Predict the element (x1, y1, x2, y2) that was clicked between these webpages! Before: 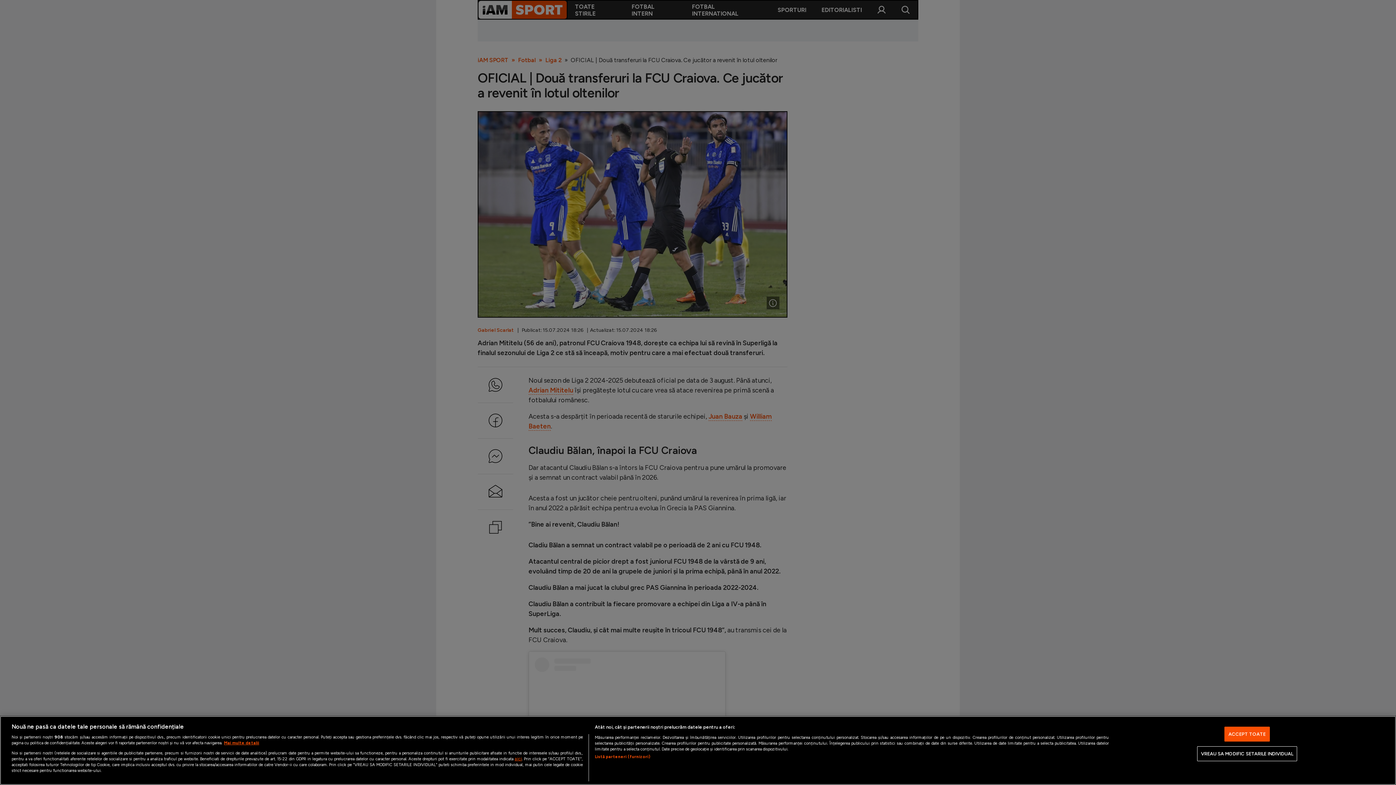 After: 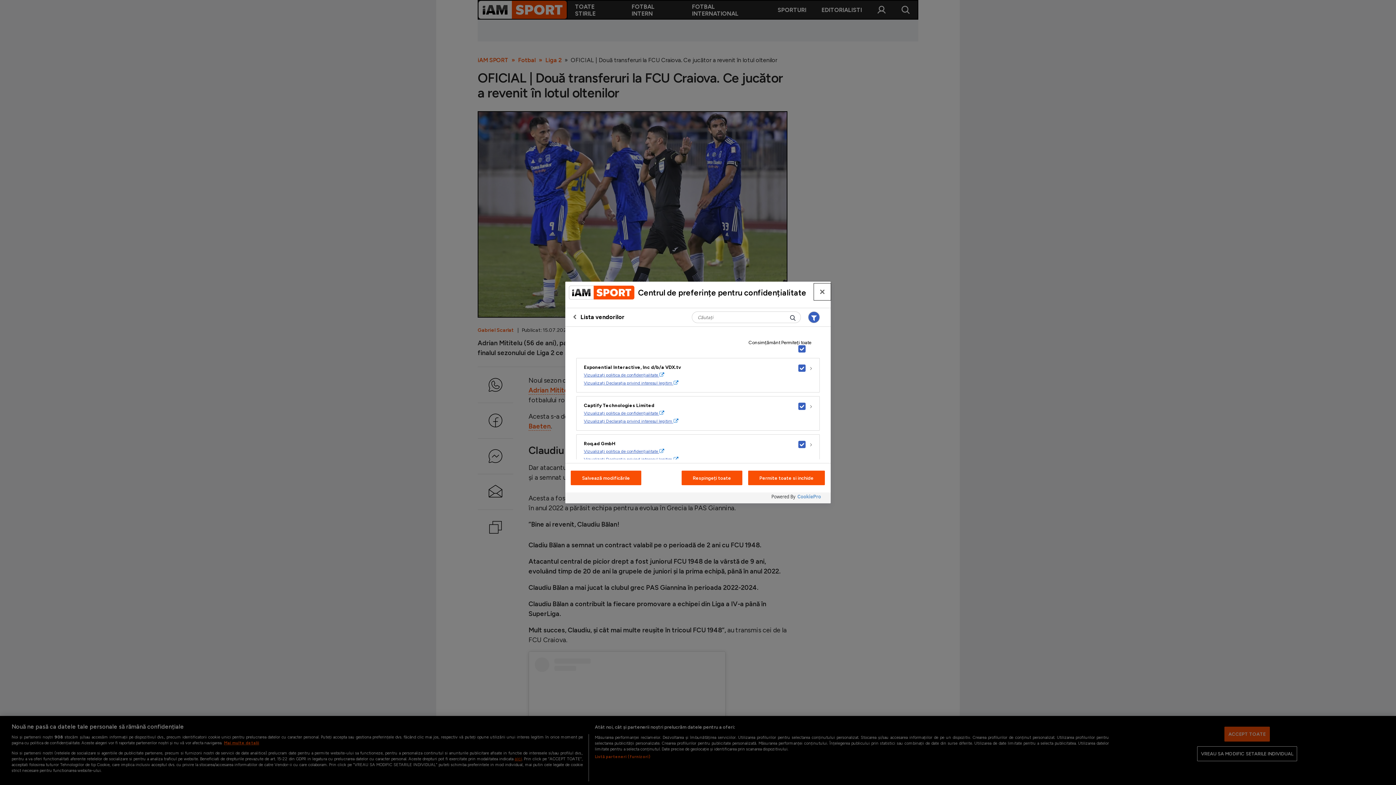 Action: label: Listă parteneri (furnizori) bbox: (594, 754, 650, 760)